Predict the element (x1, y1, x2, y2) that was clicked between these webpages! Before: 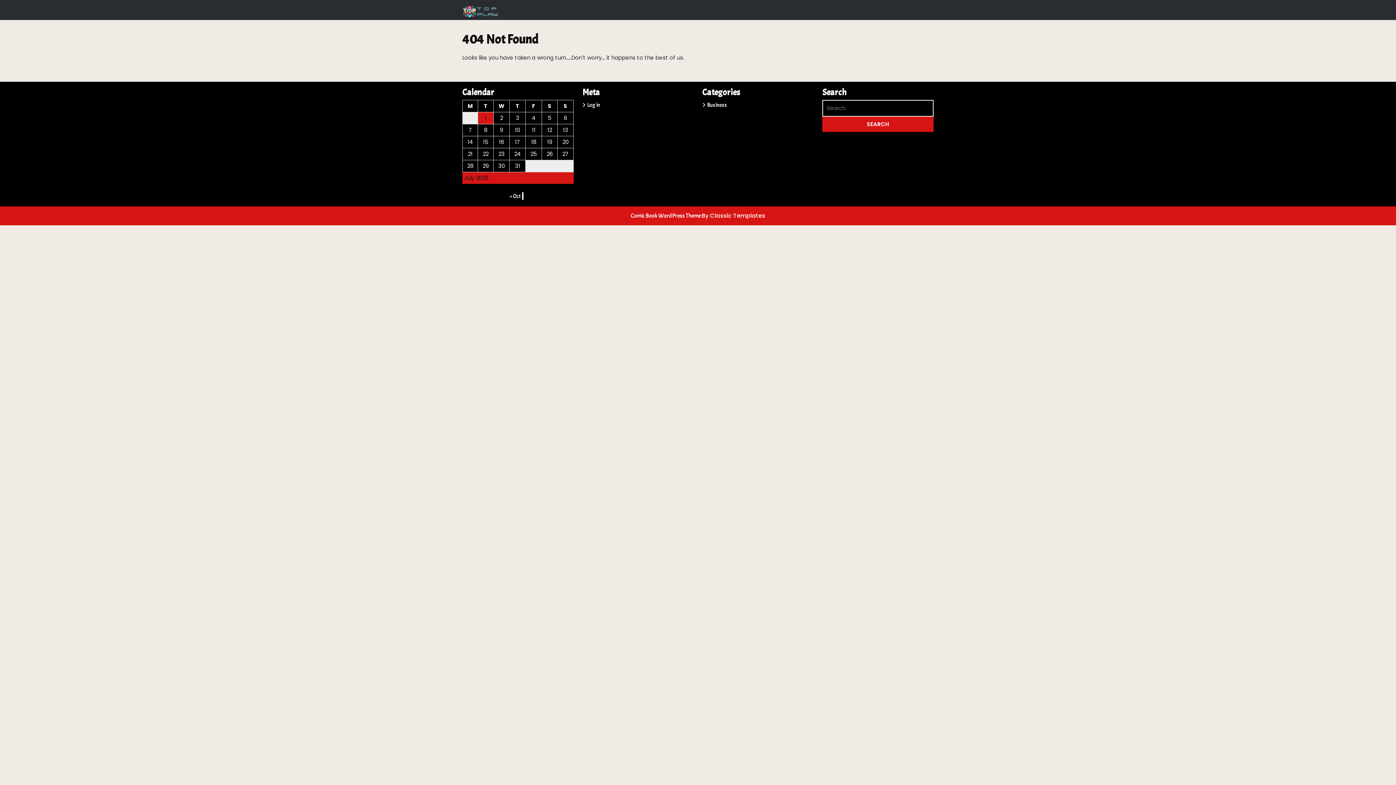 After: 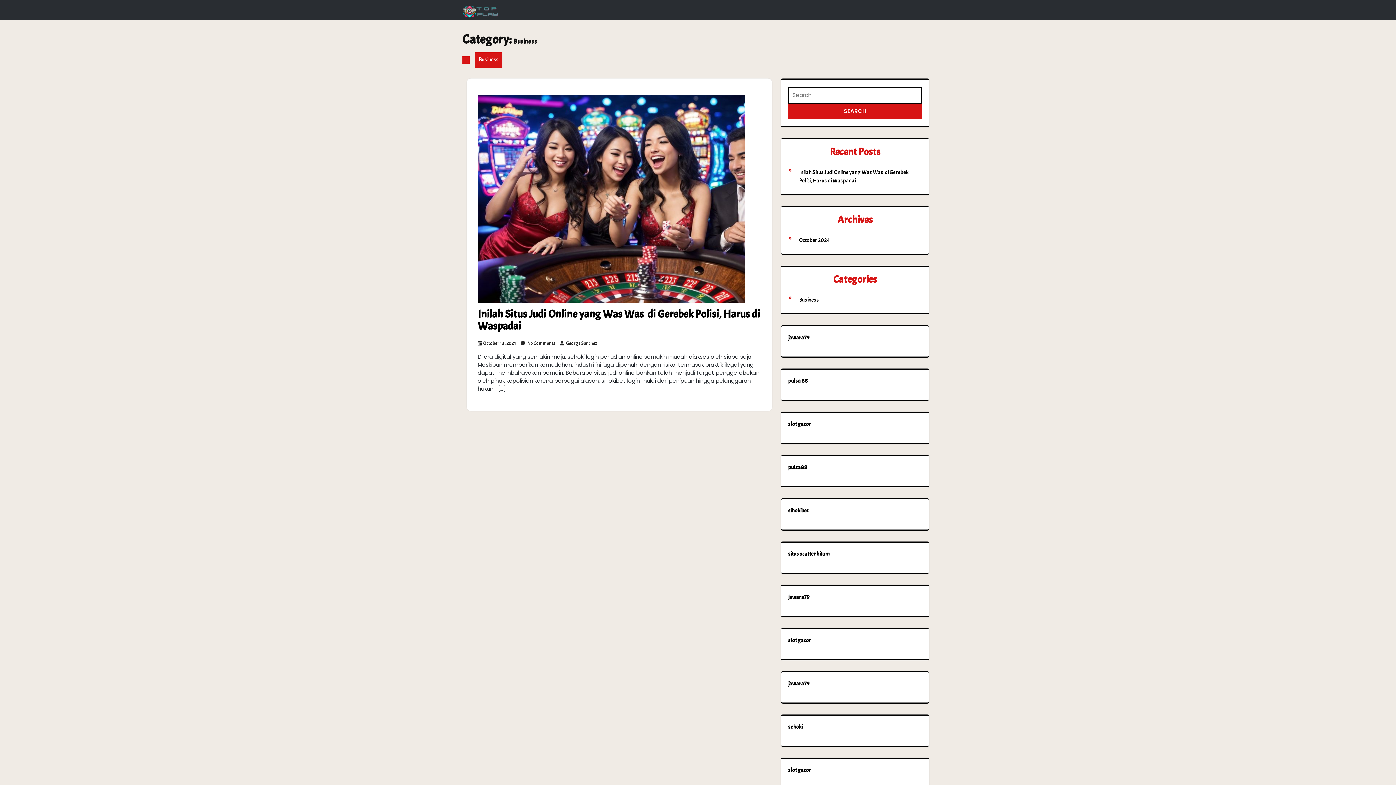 Action: bbox: (707, 101, 727, 108) label: Business